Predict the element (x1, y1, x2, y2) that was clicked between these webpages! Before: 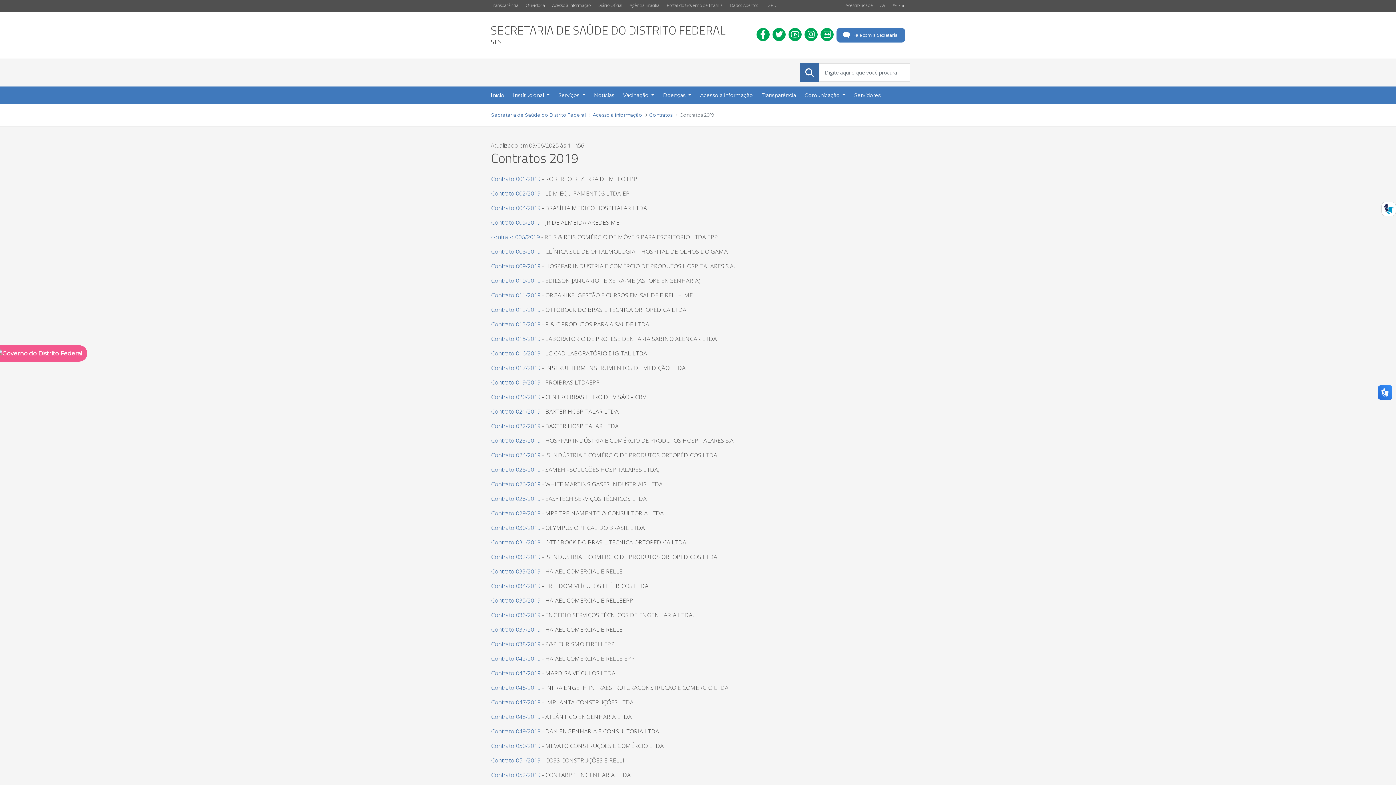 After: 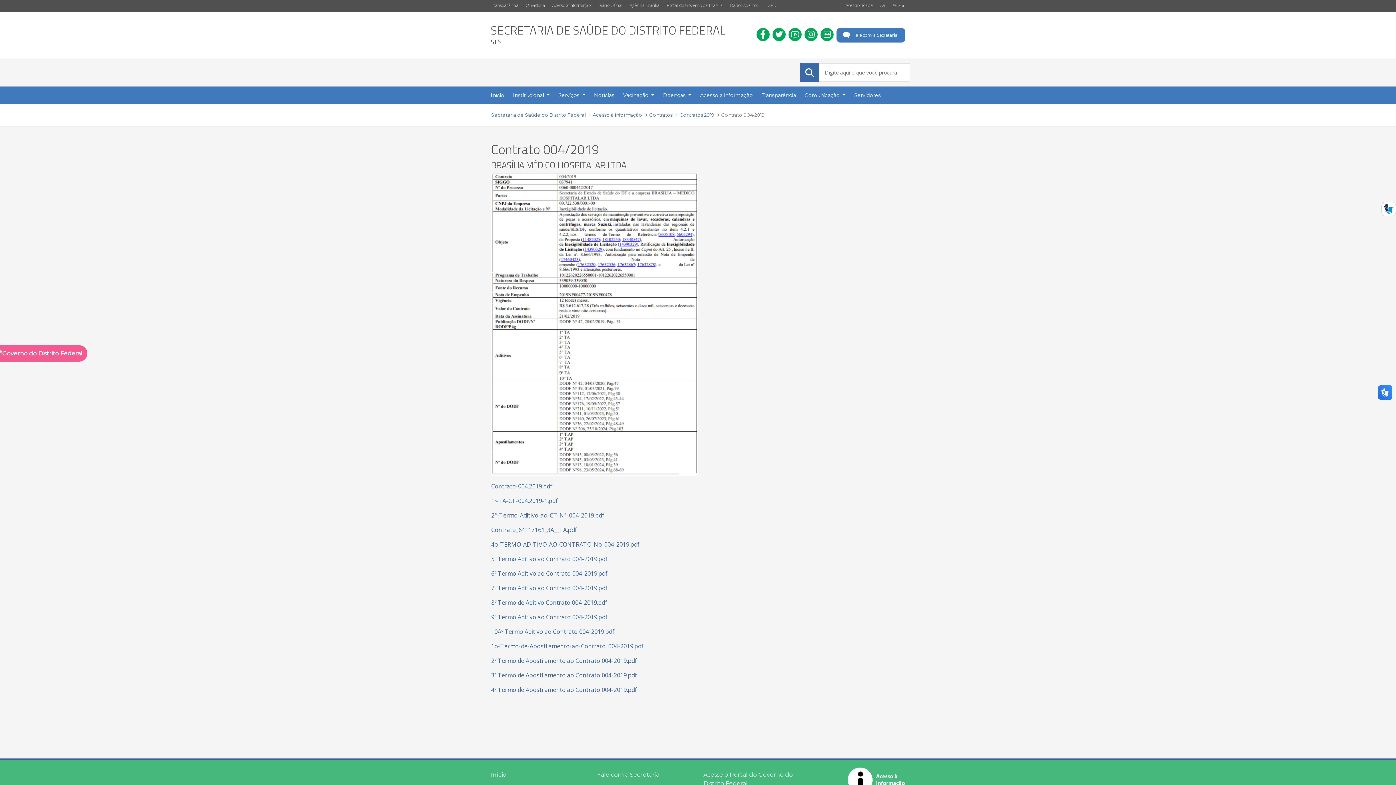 Action: bbox: (491, 204, 540, 212) label: Contrato 004/2019